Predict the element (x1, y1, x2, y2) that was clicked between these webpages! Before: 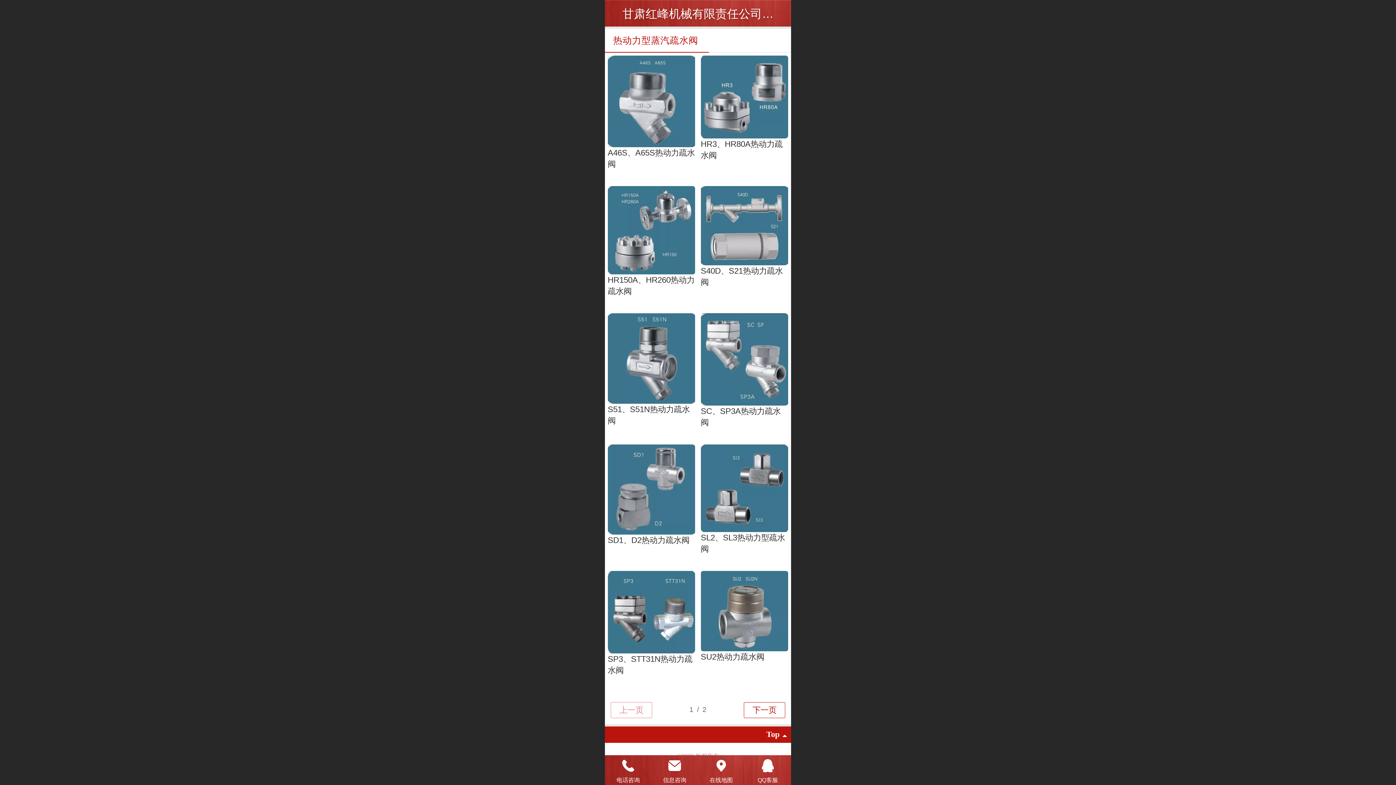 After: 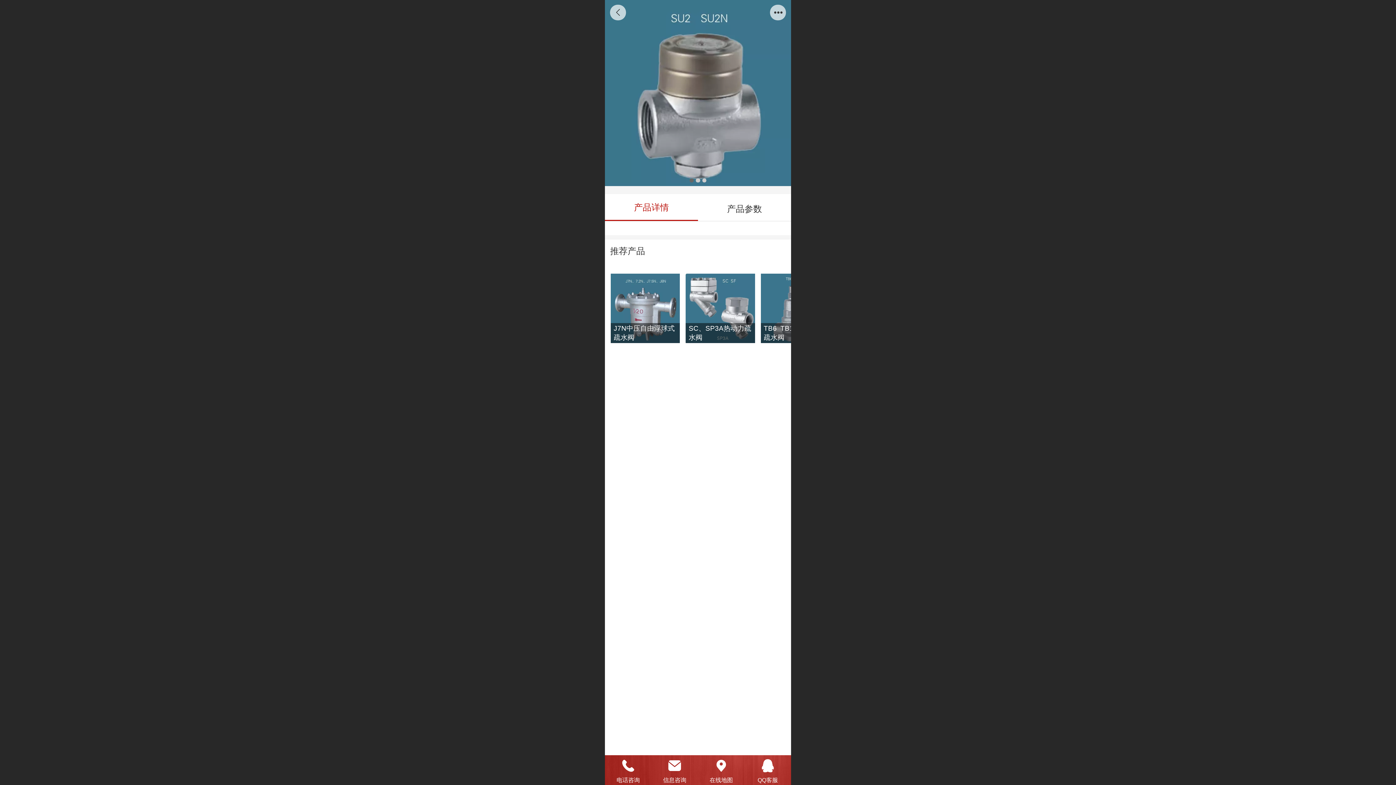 Action: bbox: (700, 571, 788, 662) label: SU2热动力疏水阀